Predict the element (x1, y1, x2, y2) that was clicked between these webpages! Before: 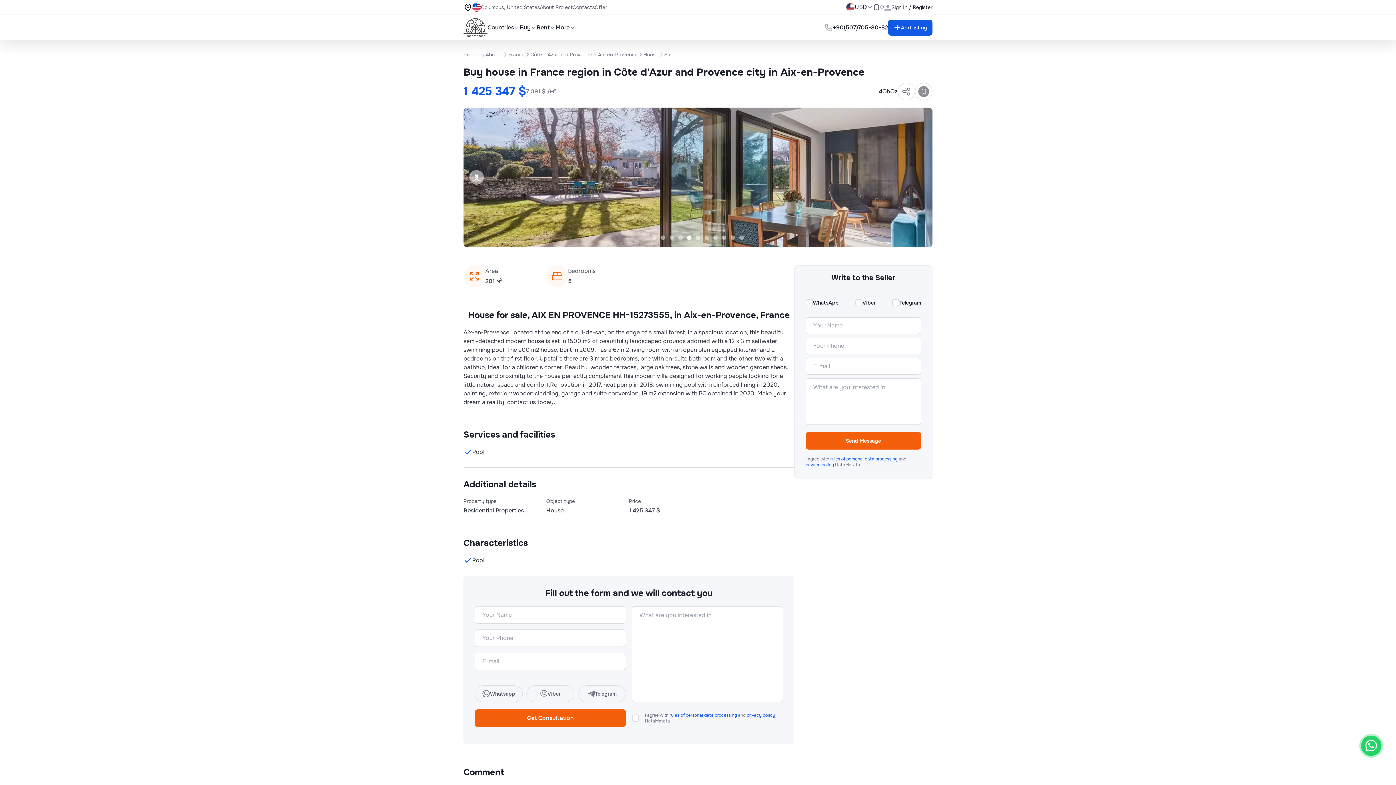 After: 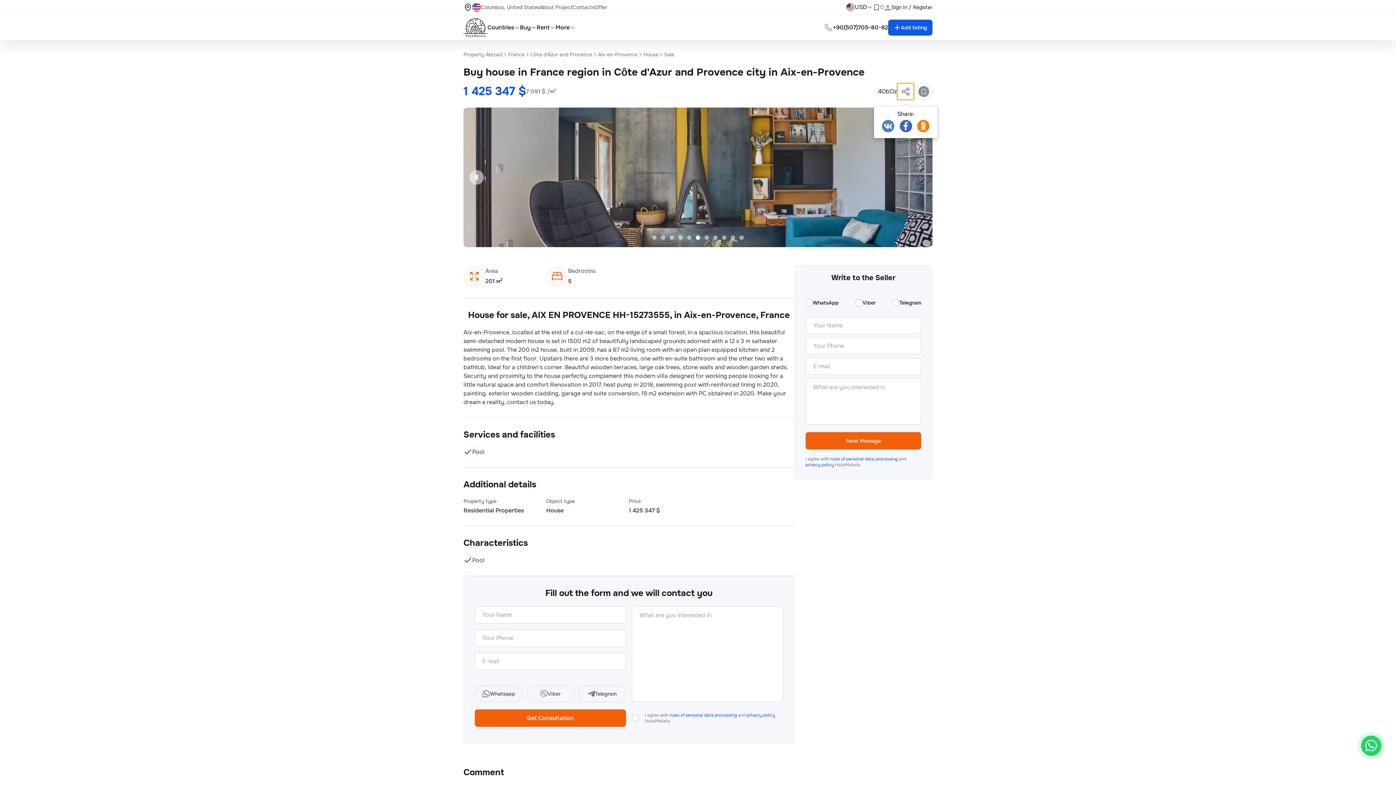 Action: bbox: (897, 82, 915, 100)